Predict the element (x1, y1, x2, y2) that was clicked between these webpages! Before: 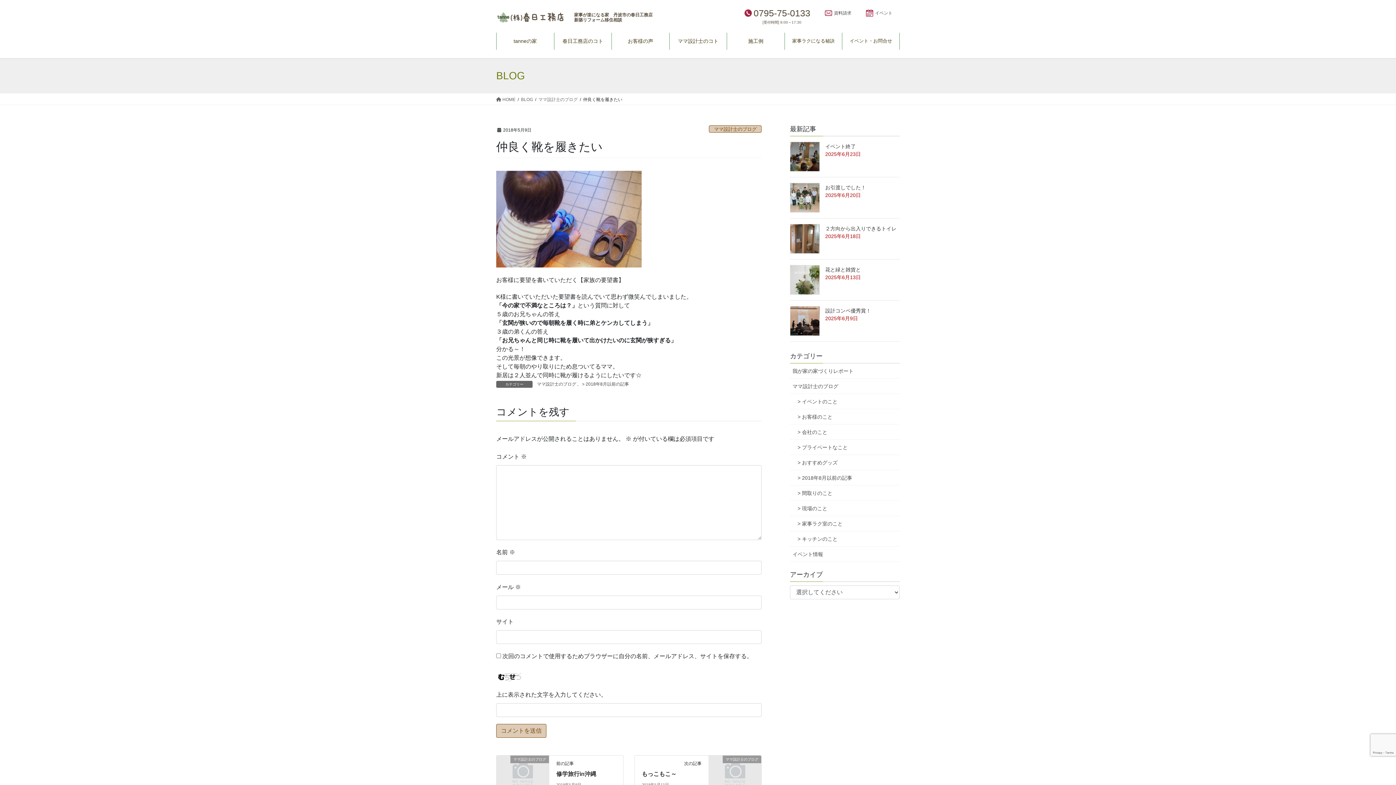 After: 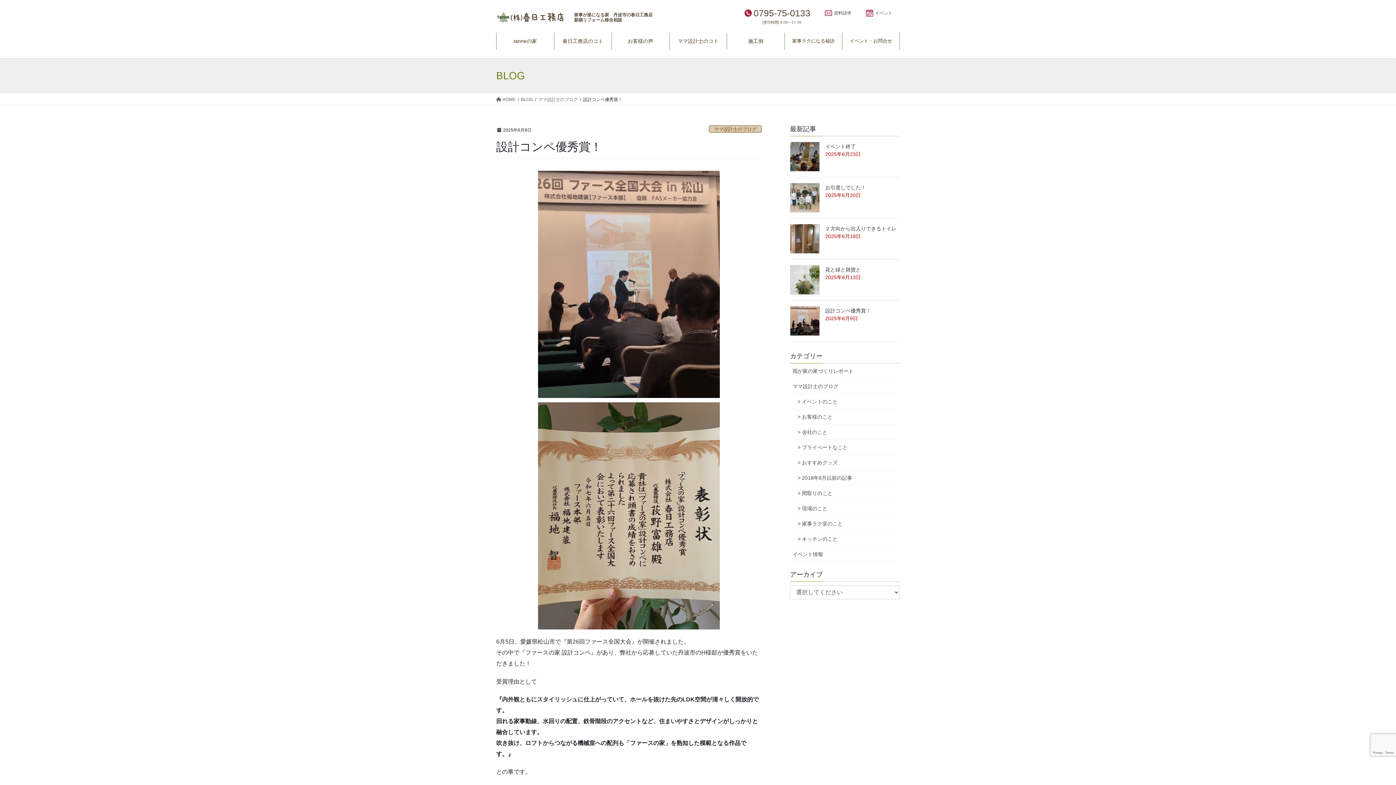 Action: label: 設計コンペ優秀賞！ bbox: (825, 308, 871, 313)